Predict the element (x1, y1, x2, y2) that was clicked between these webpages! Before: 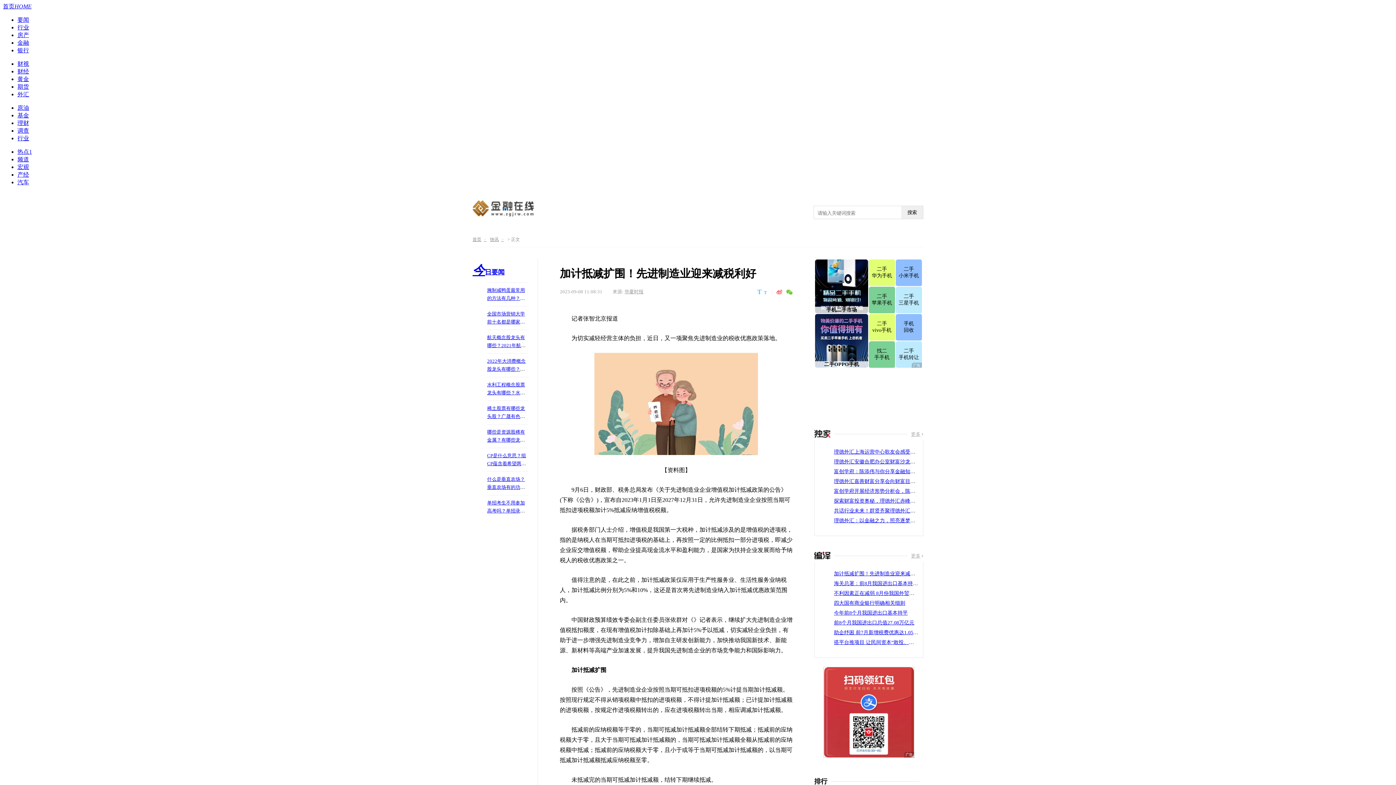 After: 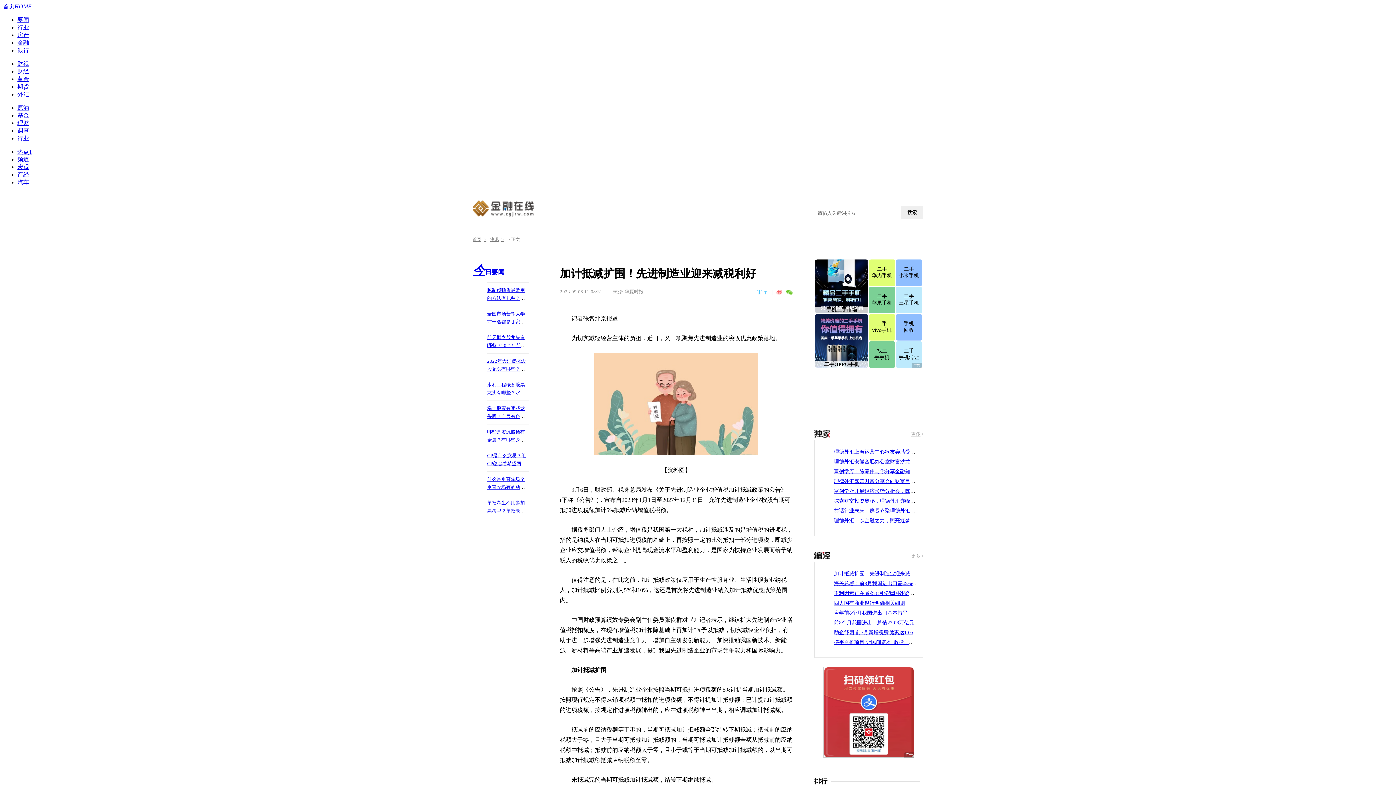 Action: bbox: (814, 430, 830, 438)